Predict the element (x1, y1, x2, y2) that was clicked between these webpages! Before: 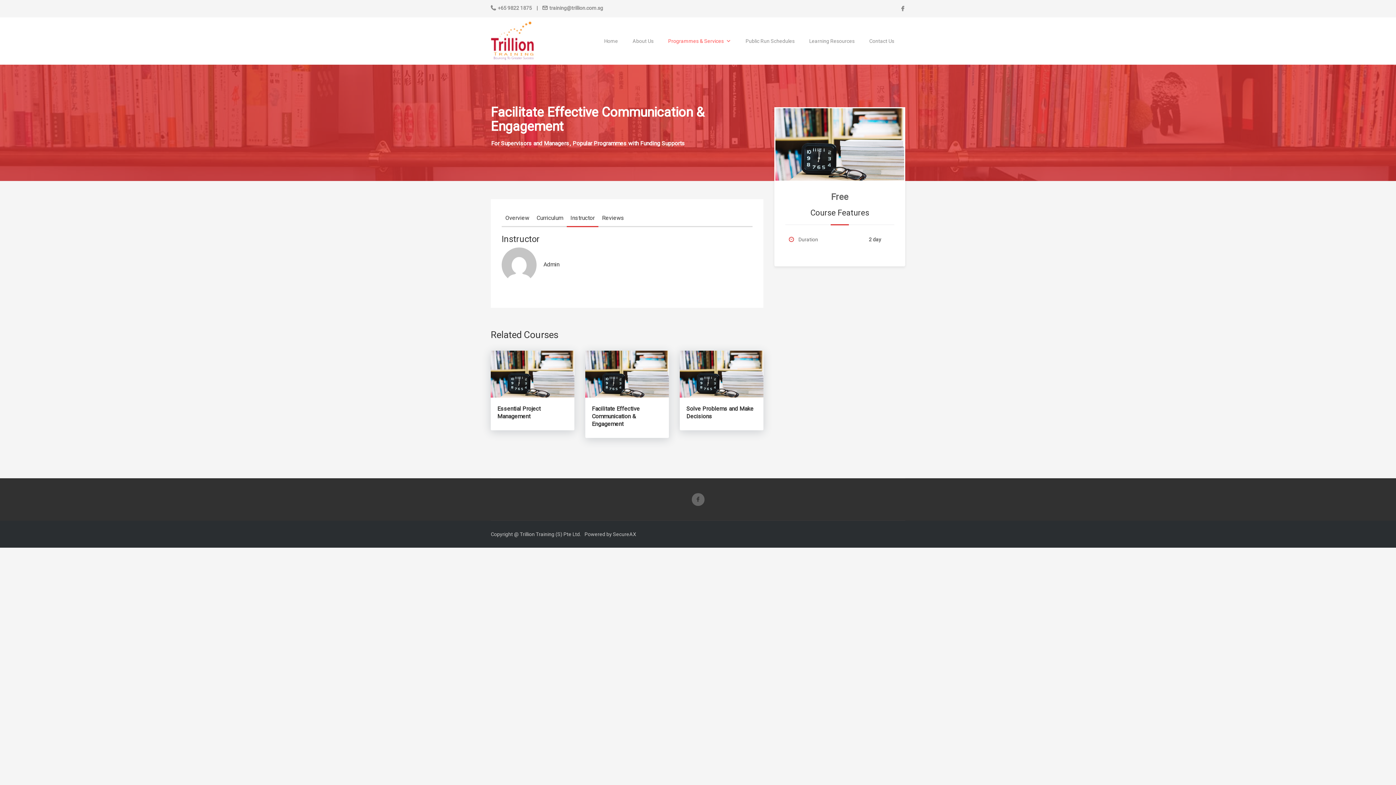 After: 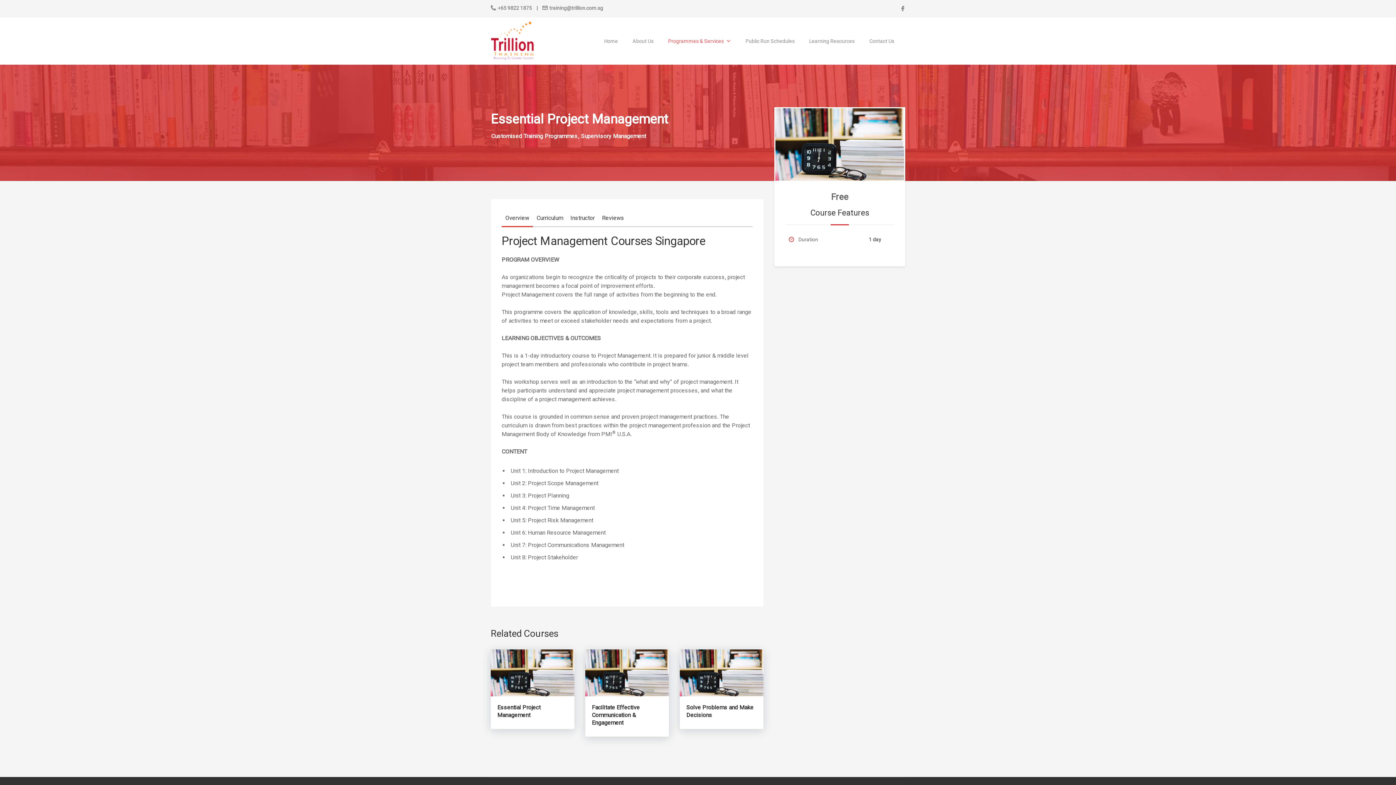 Action: bbox: (490, 370, 574, 377)